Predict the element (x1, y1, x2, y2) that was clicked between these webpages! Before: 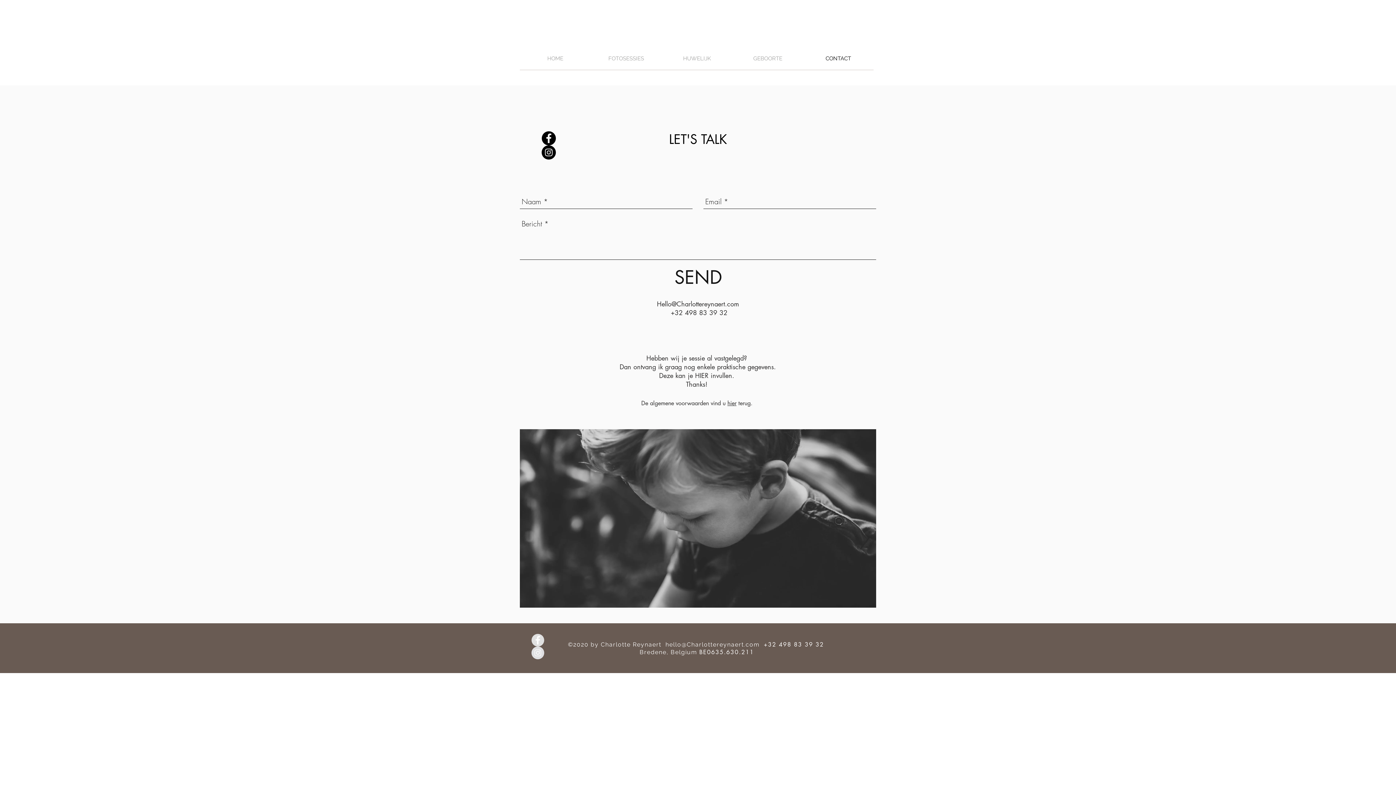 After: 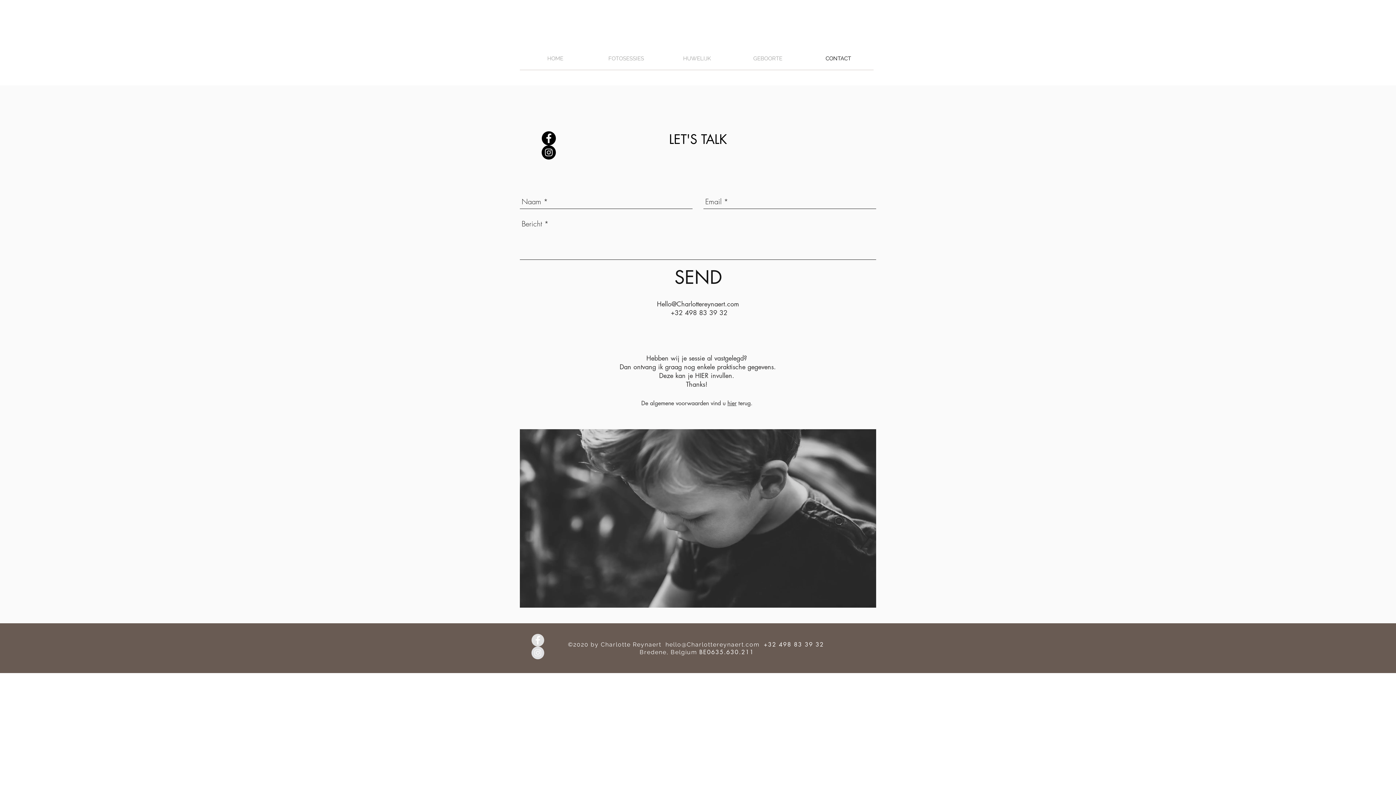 Action: bbox: (674, 264, 722, 290) label: SEND